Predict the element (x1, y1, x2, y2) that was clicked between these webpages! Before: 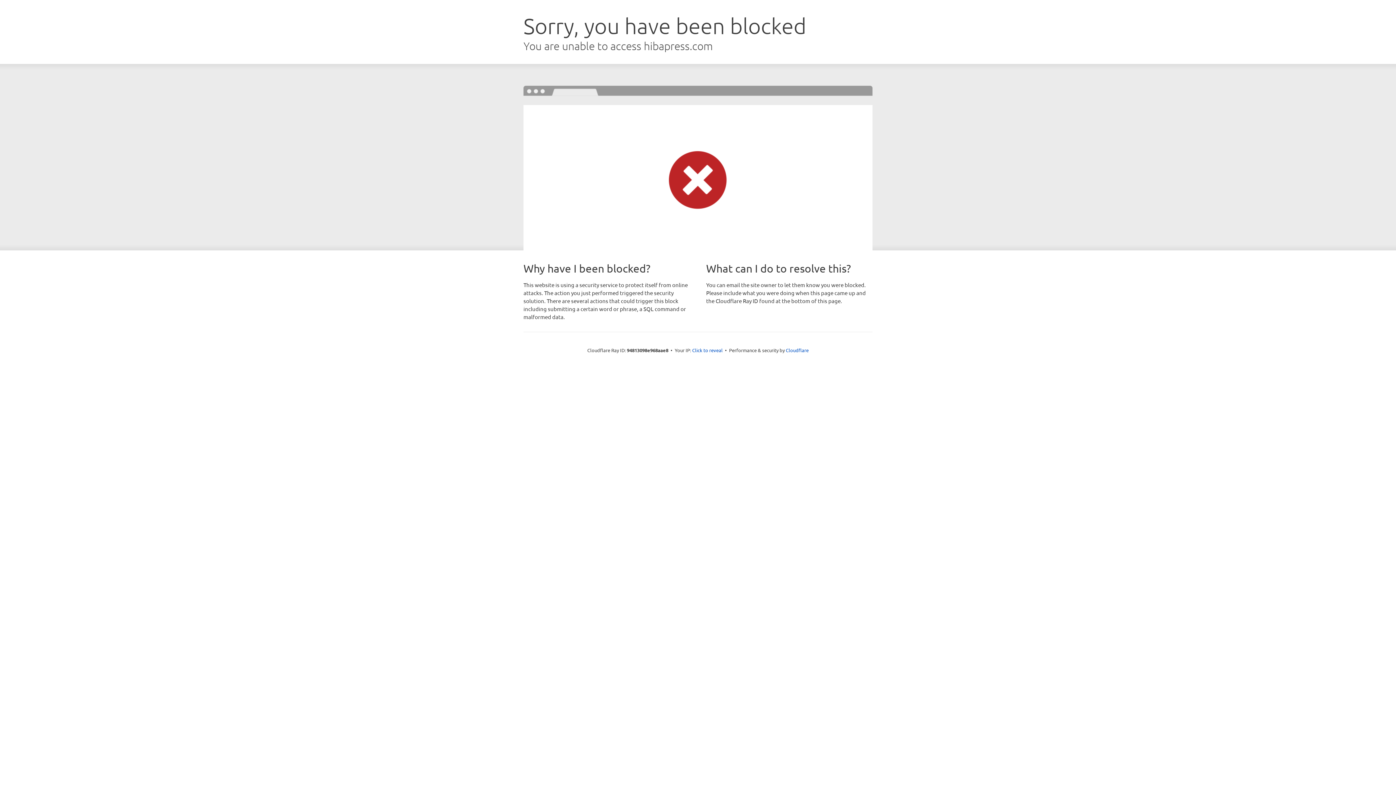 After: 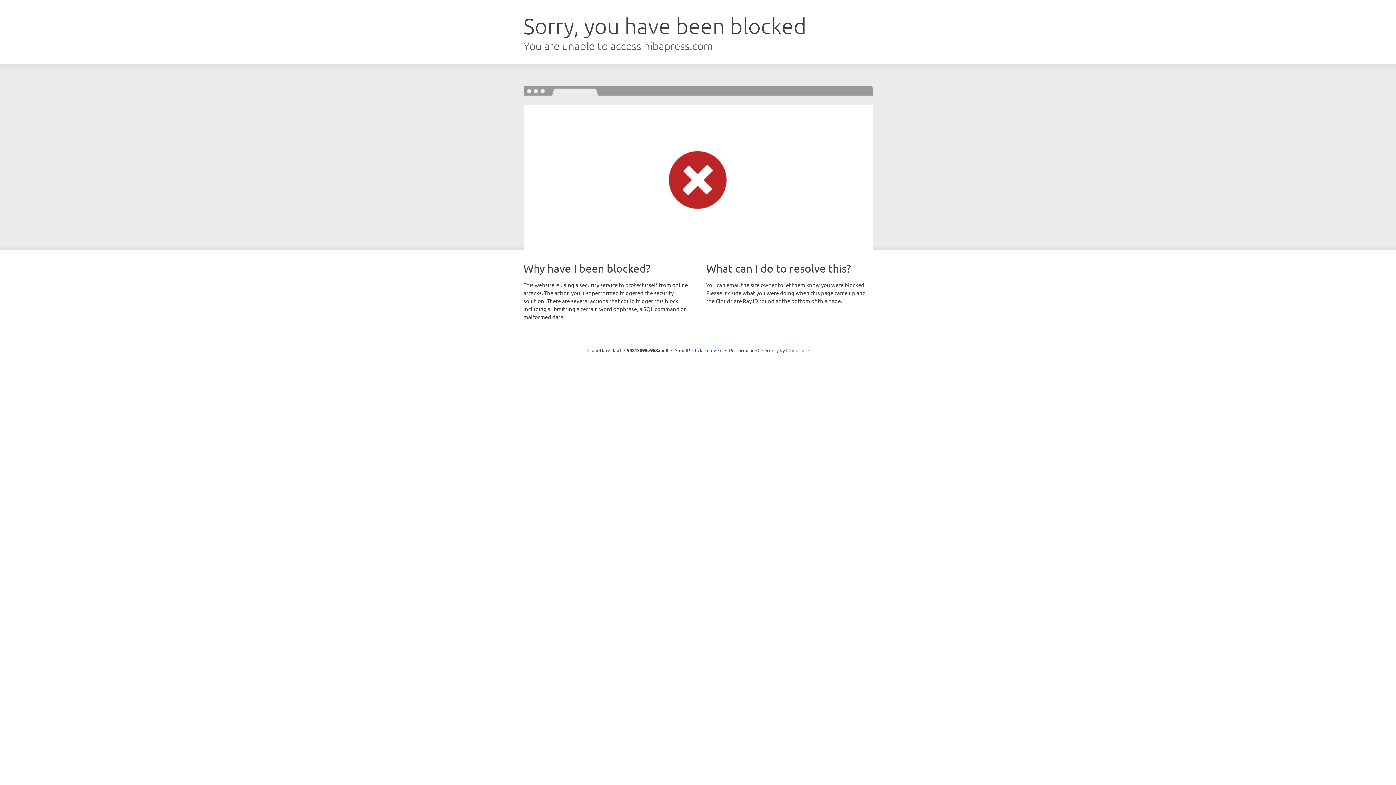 Action: label: Cloudflare bbox: (786, 347, 808, 353)